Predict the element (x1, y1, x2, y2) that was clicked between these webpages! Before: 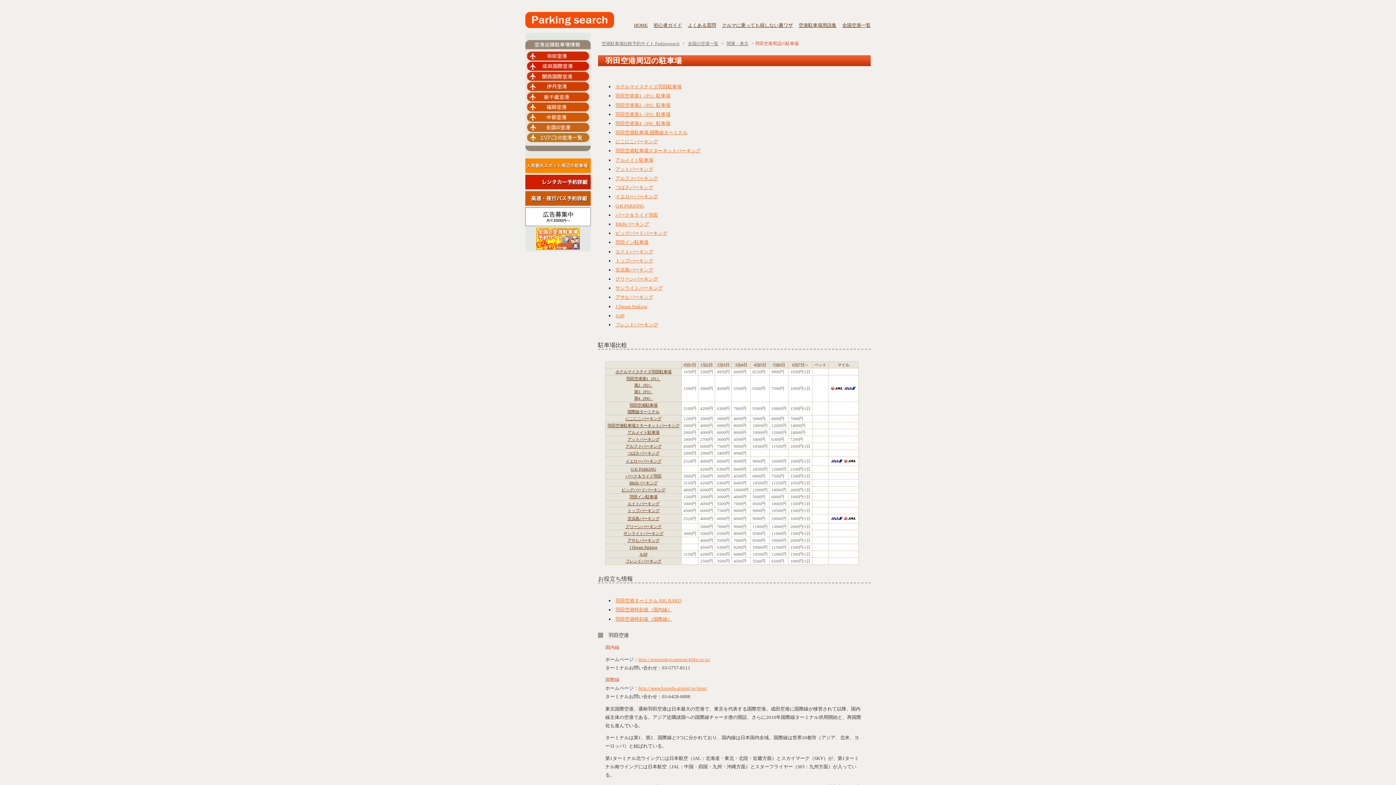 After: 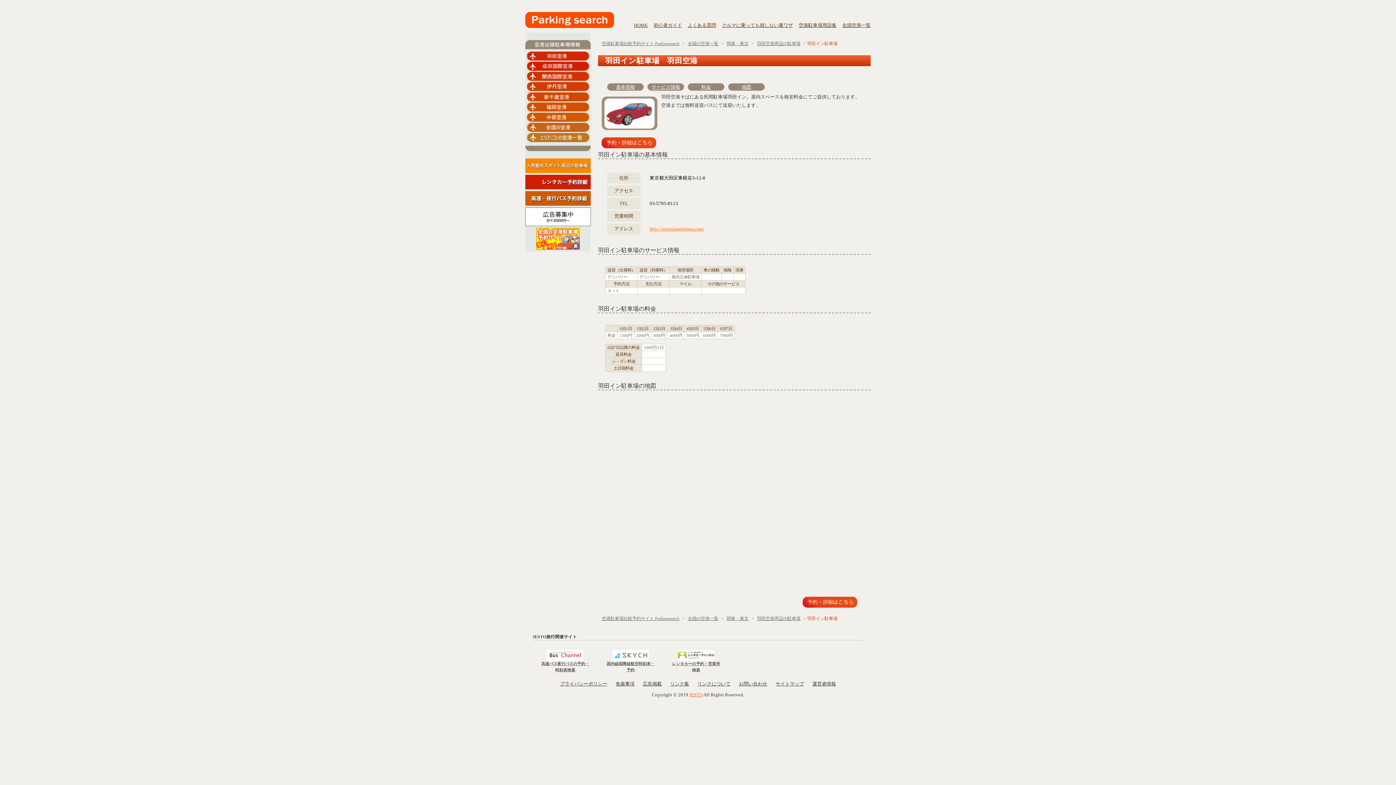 Action: label: 羽田イン駐車場 bbox: (615, 239, 648, 245)